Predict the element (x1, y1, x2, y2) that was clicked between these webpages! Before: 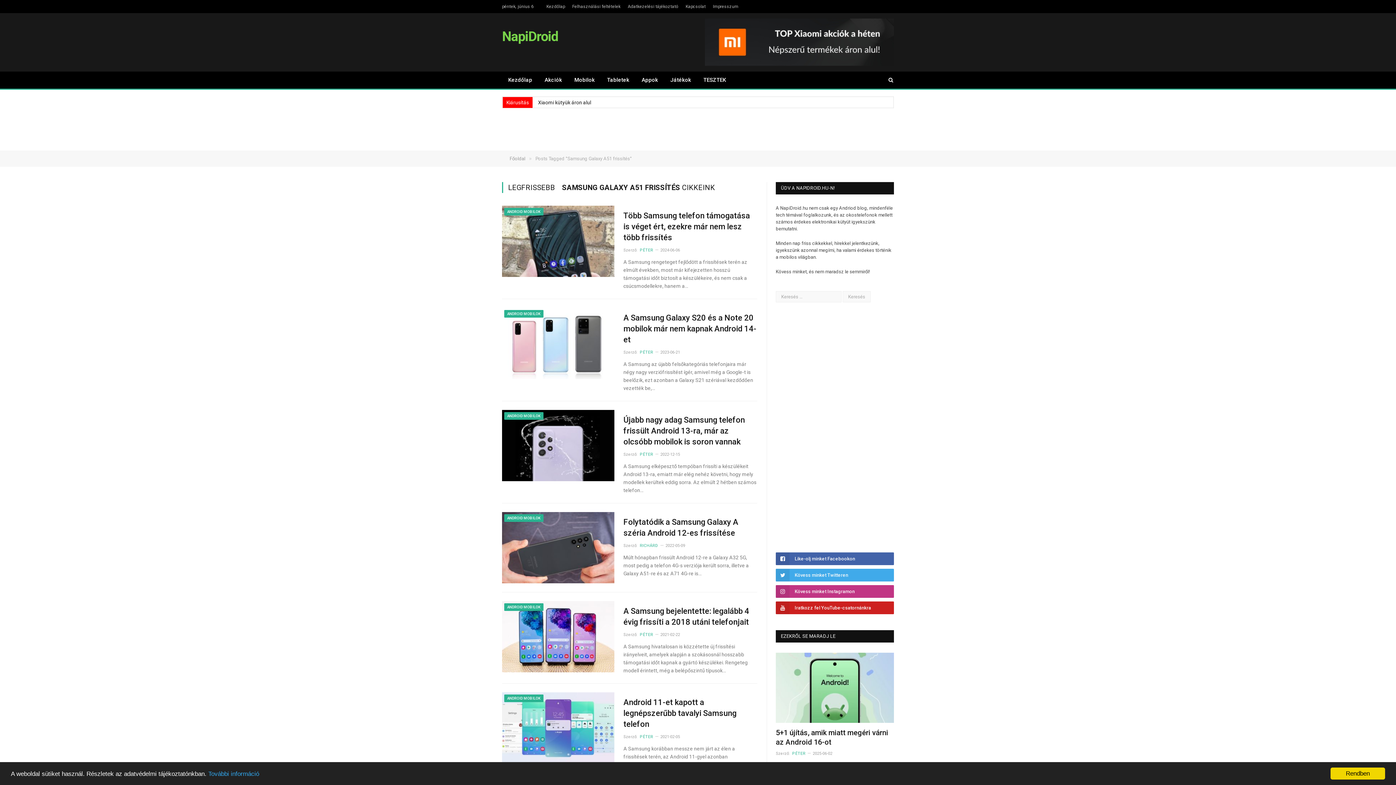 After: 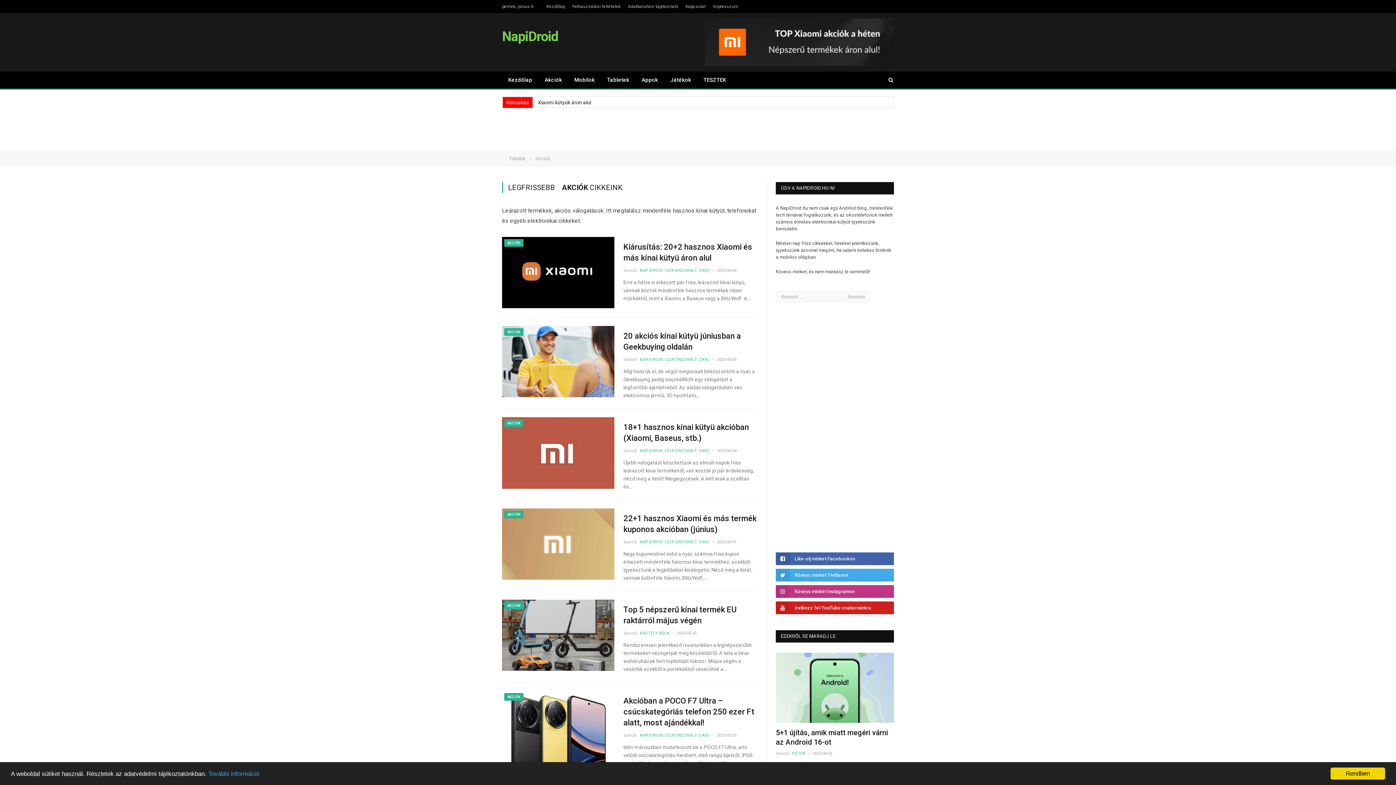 Action: label: Akciók bbox: (538, 71, 568, 89)